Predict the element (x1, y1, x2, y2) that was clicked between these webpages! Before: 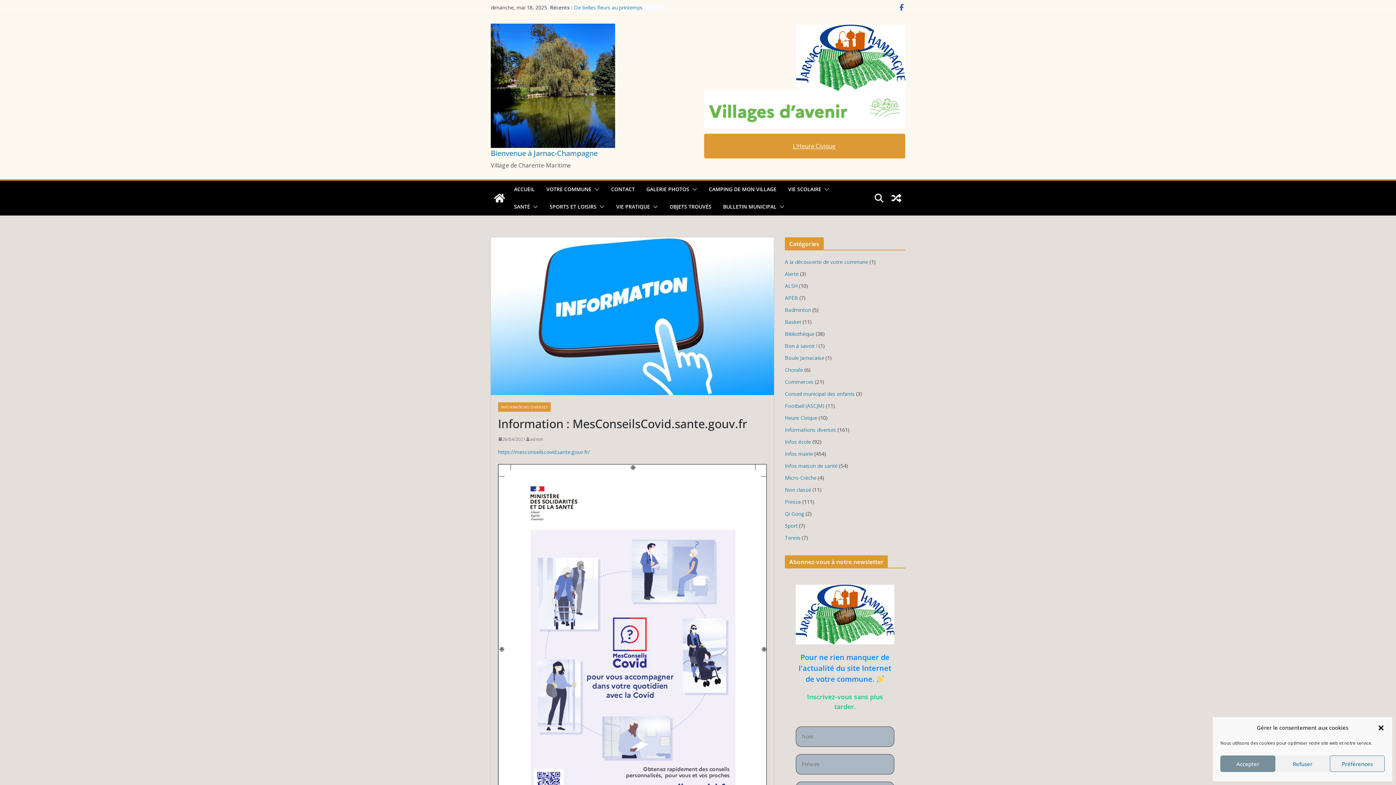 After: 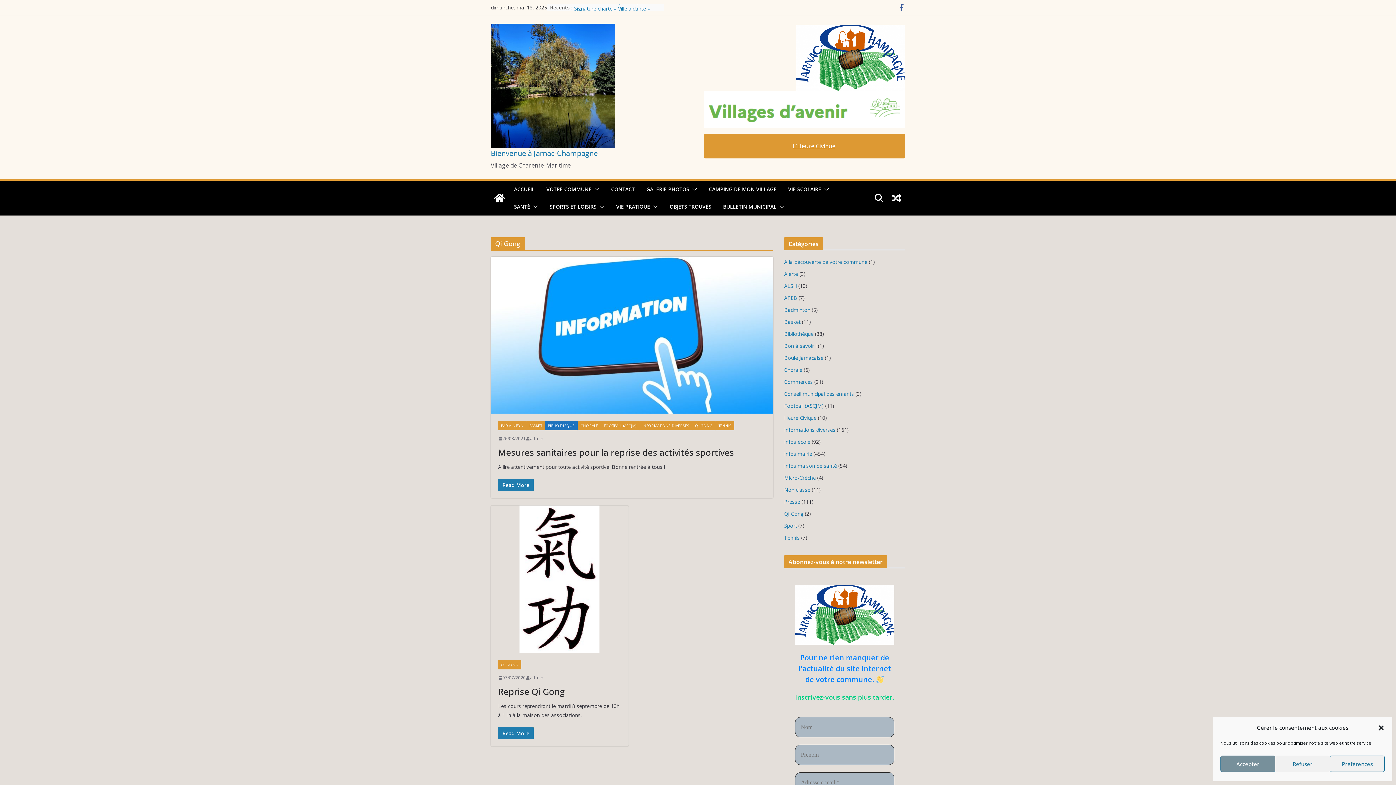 Action: bbox: (785, 510, 804, 517) label: Qi Gong